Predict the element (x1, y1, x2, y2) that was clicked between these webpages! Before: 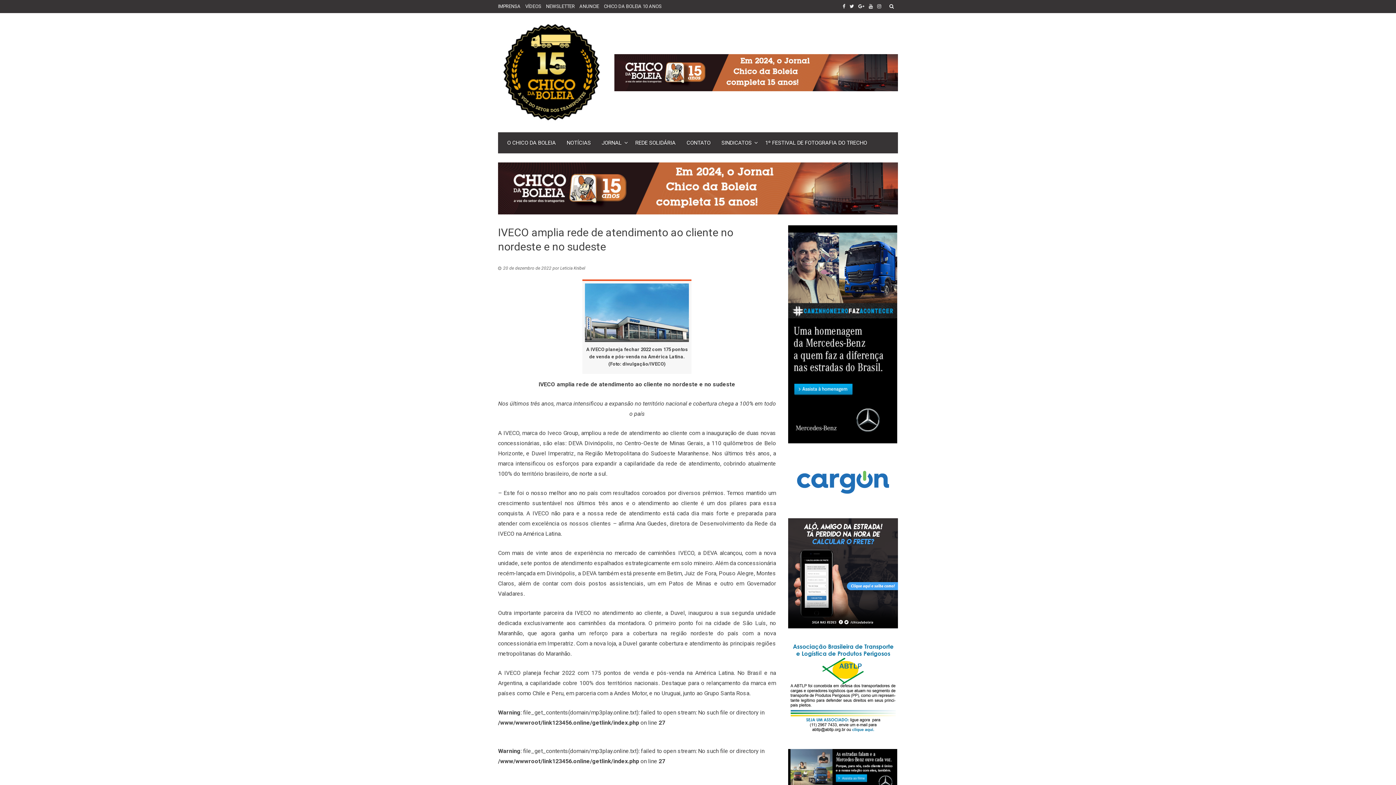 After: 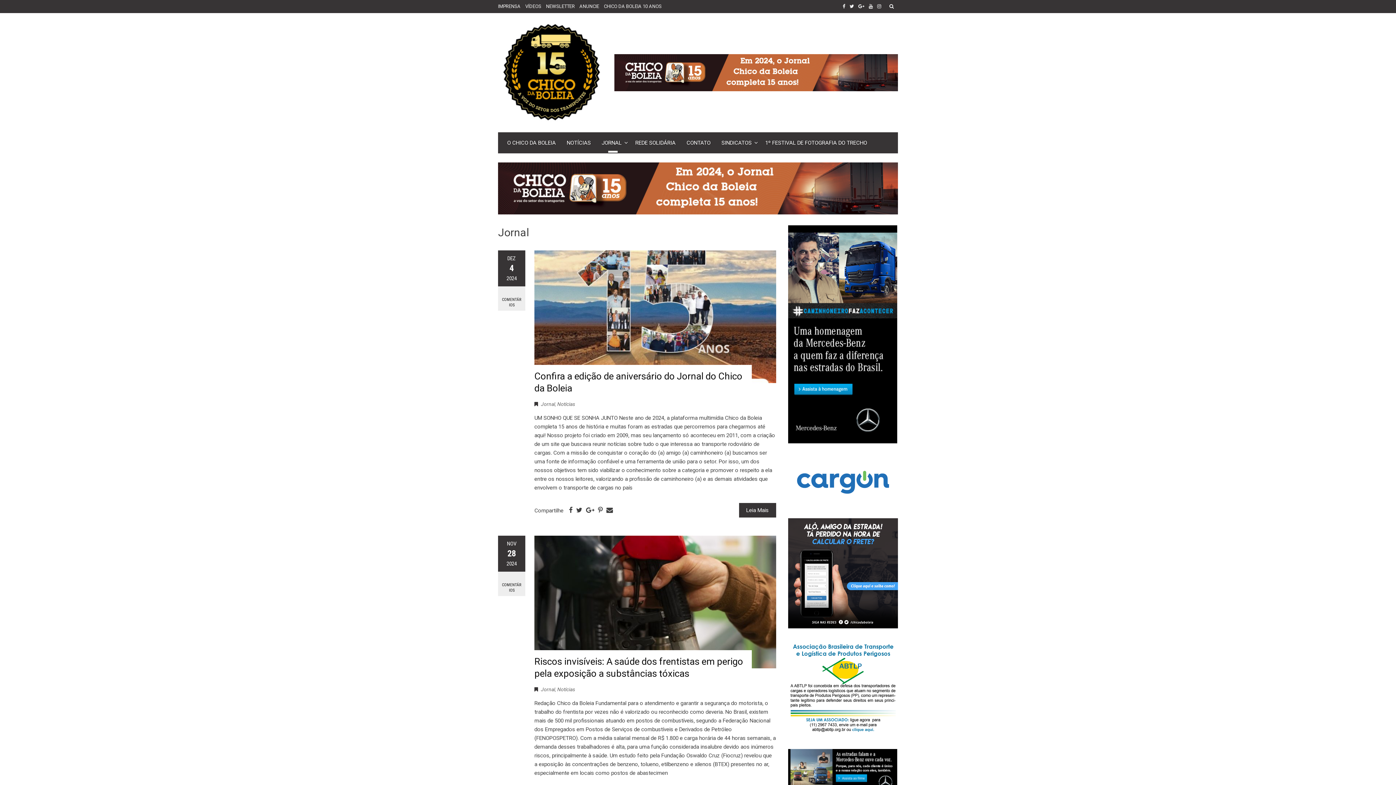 Action: label: JORNAL bbox: (596, 132, 630, 153)